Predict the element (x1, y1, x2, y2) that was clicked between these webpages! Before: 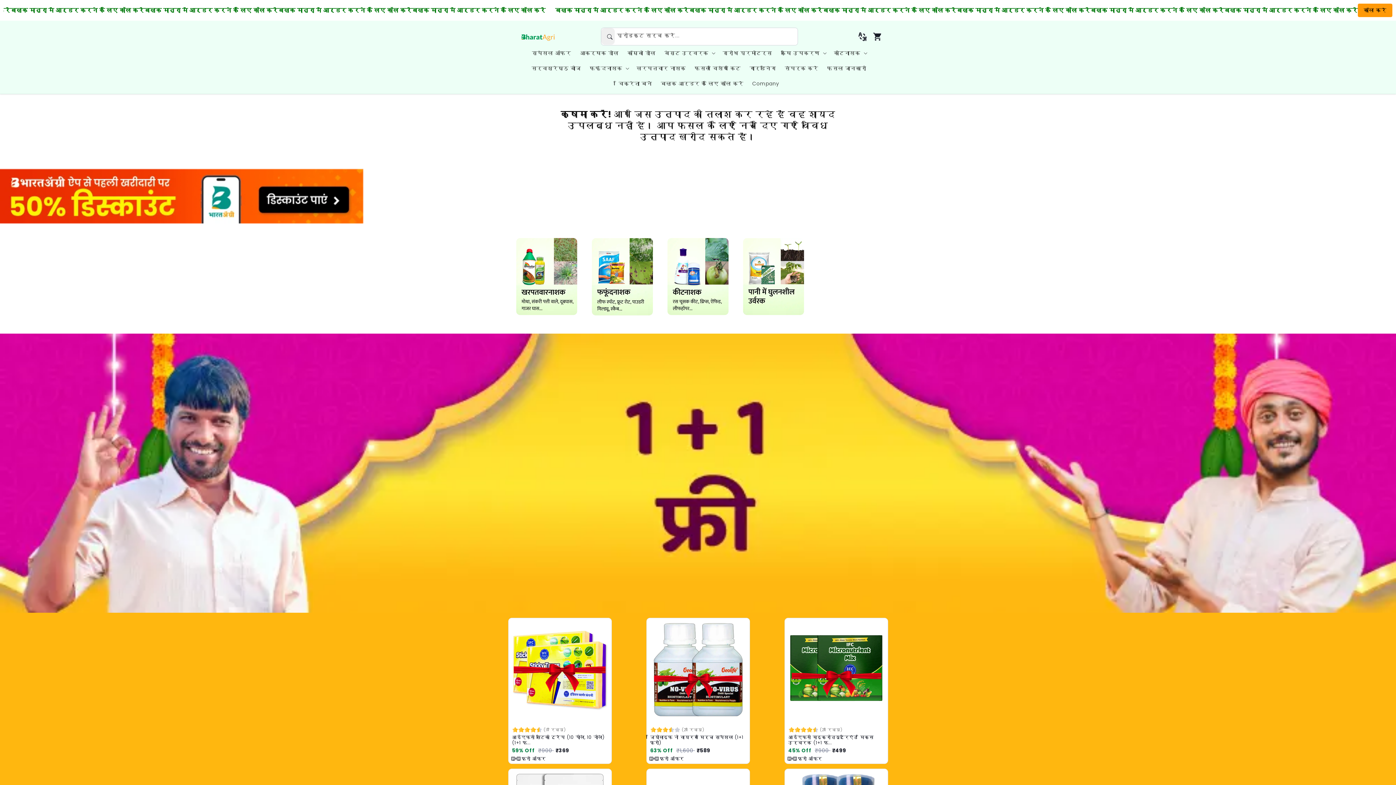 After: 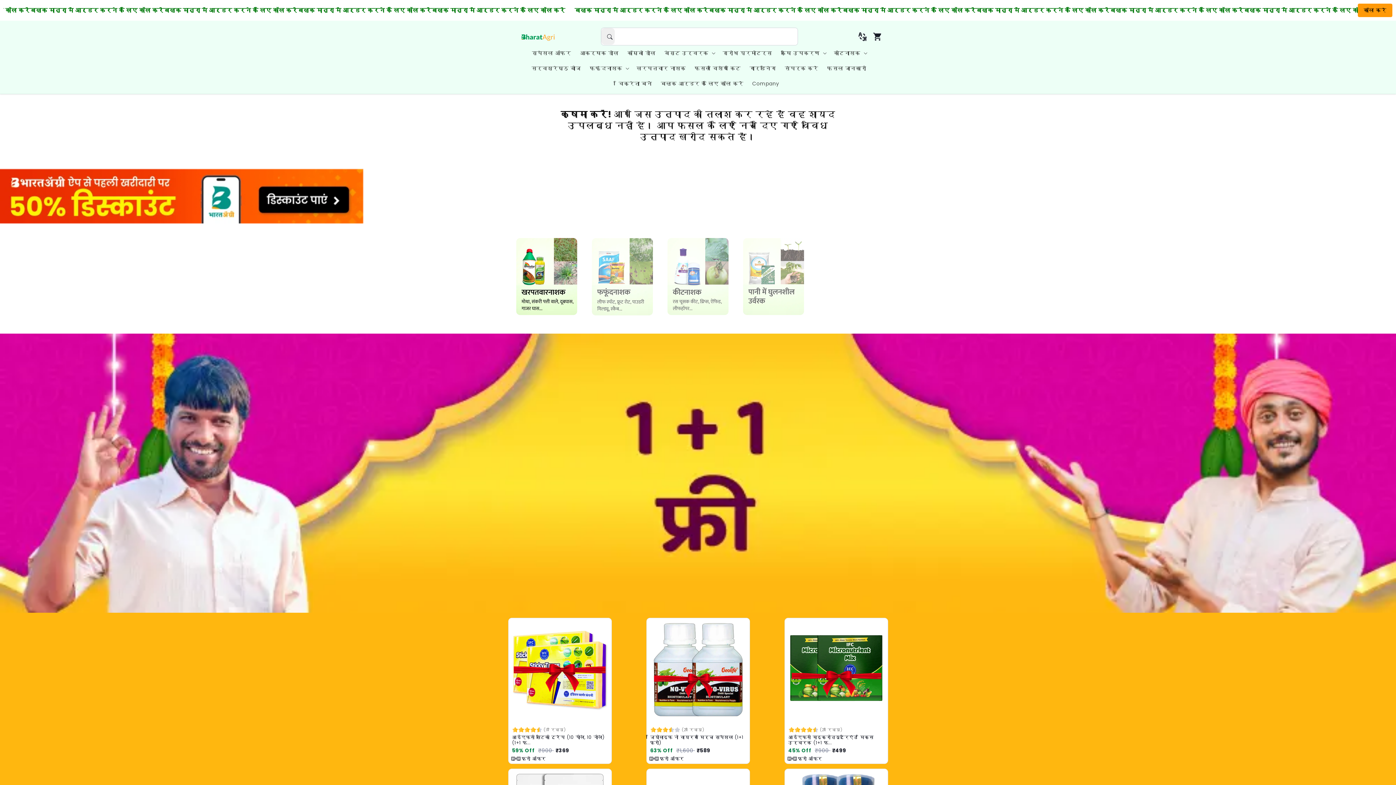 Action: bbox: (516, 238, 577, 315)